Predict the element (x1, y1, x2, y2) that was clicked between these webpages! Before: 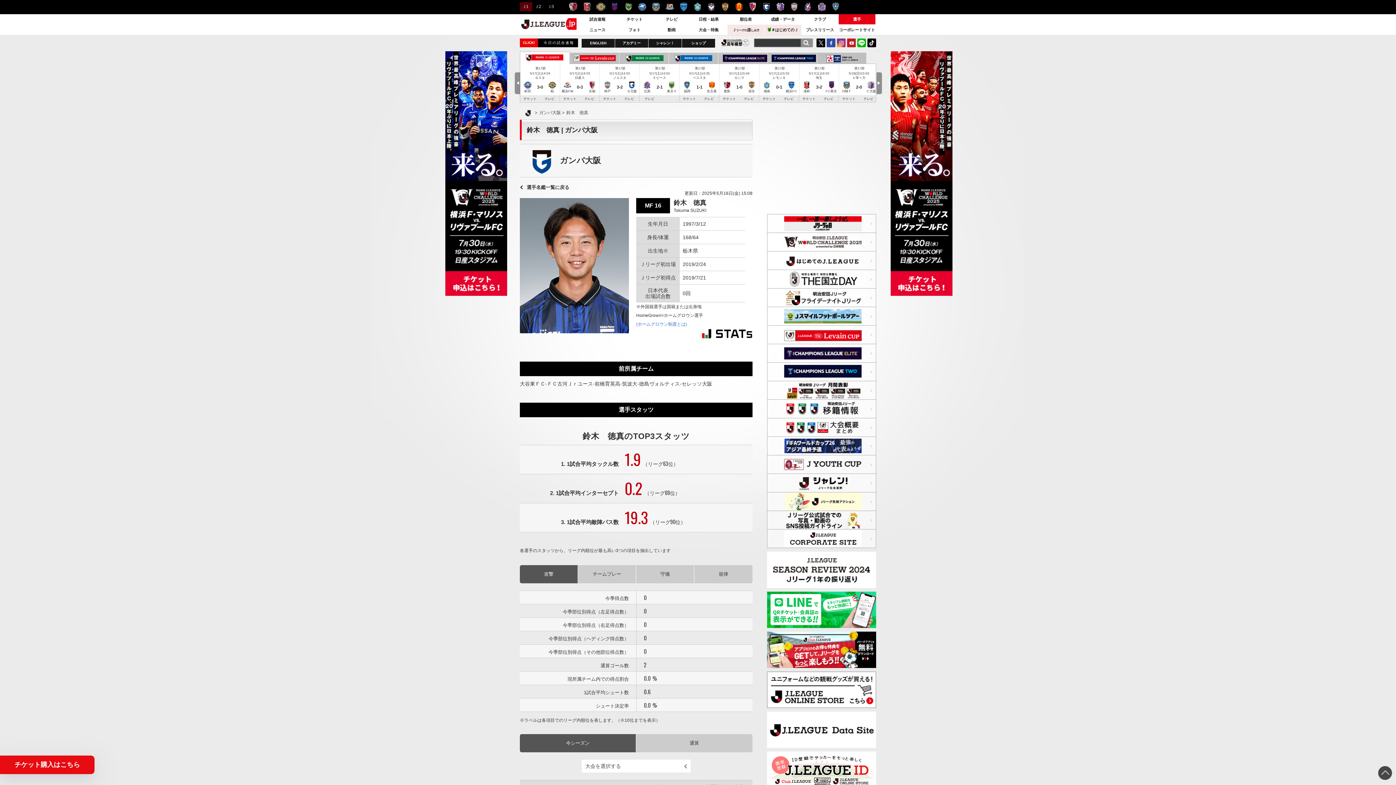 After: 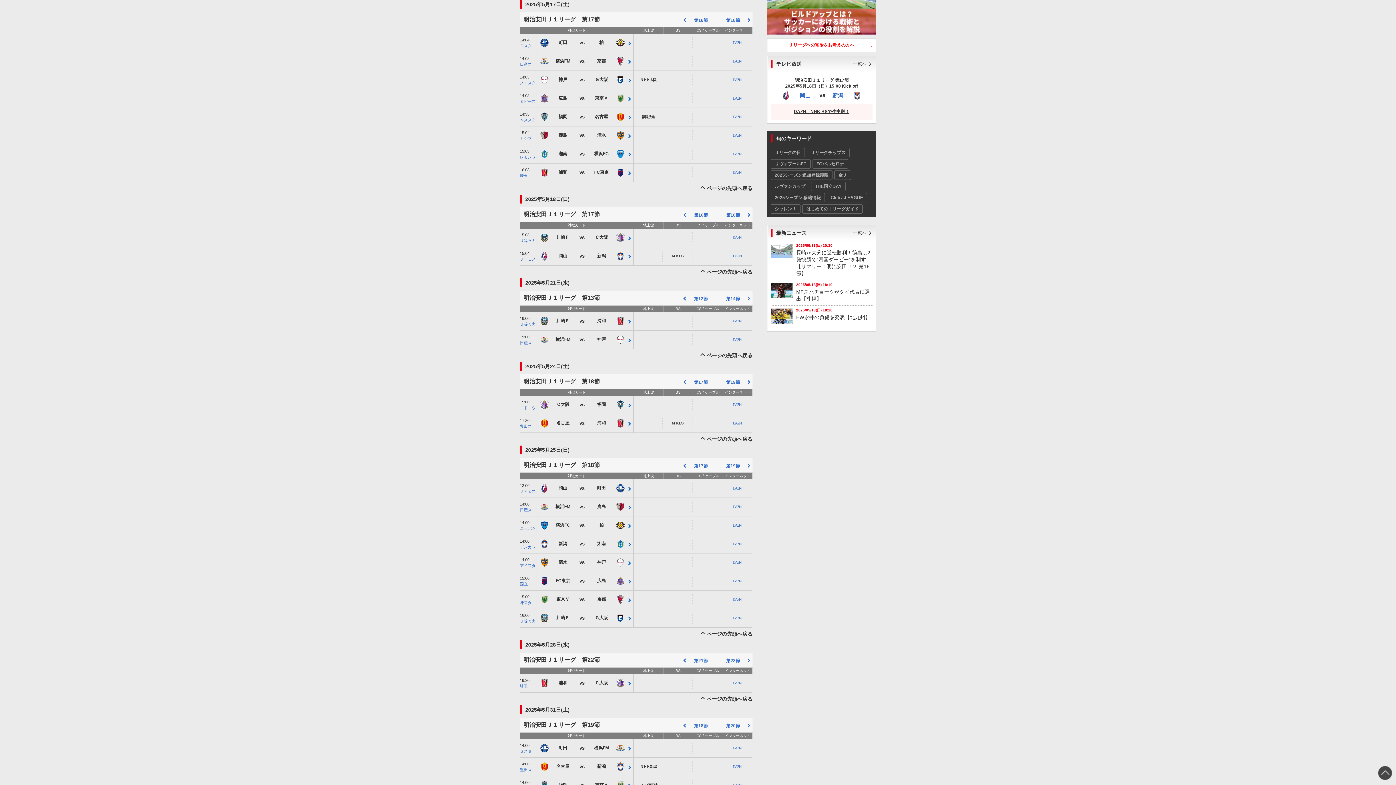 Action: bbox: (544, 97, 554, 100) label: テレビ